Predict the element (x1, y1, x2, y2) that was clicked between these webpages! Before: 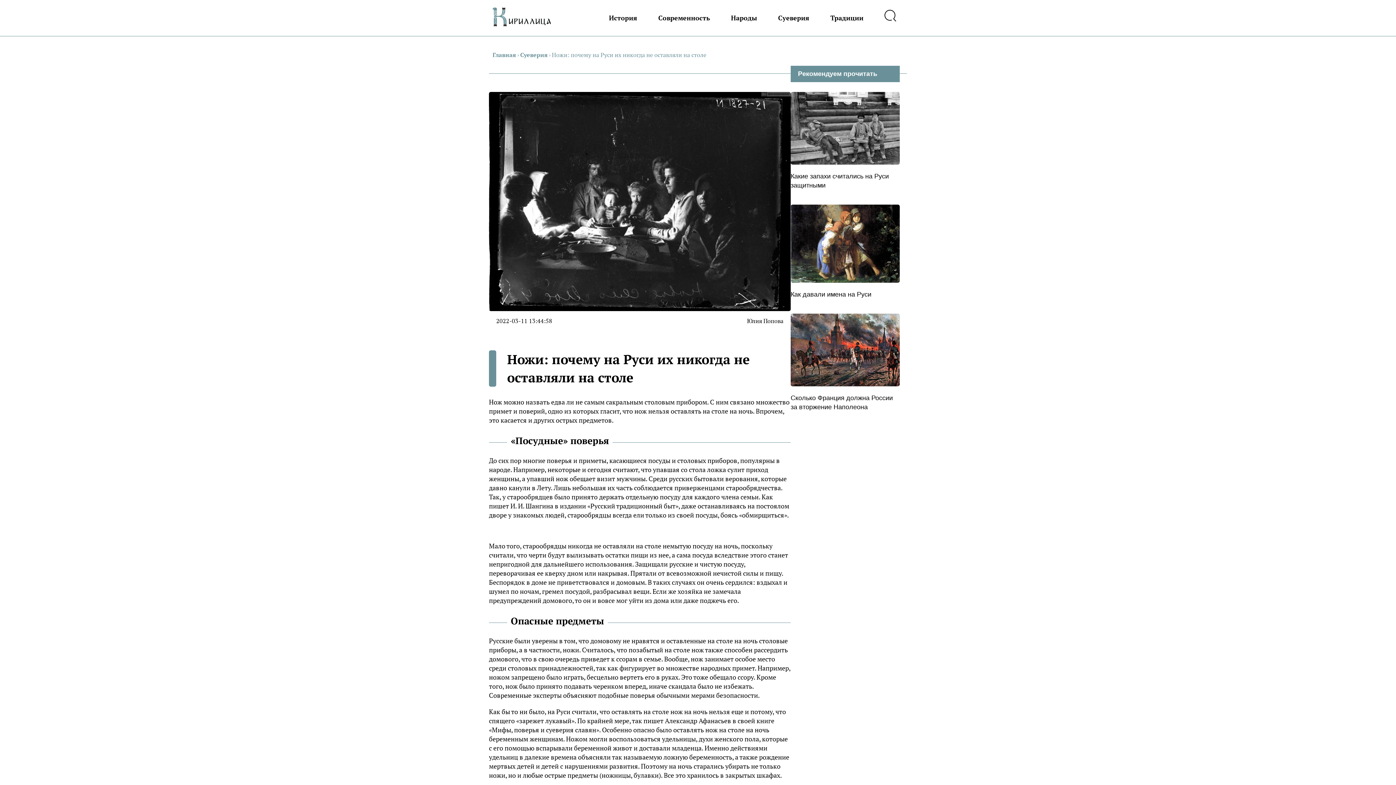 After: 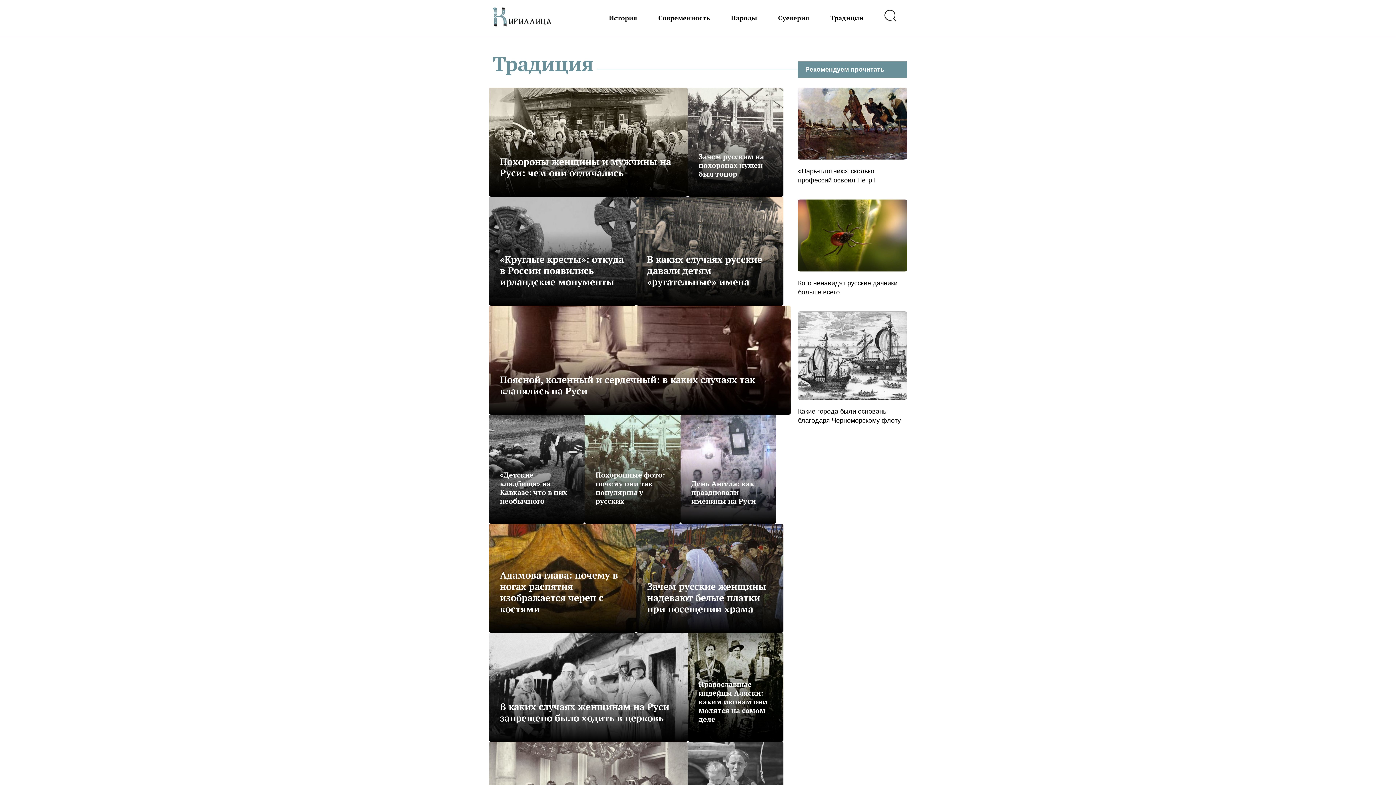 Action: bbox: (830, 9, 863, 26) label: Традиции